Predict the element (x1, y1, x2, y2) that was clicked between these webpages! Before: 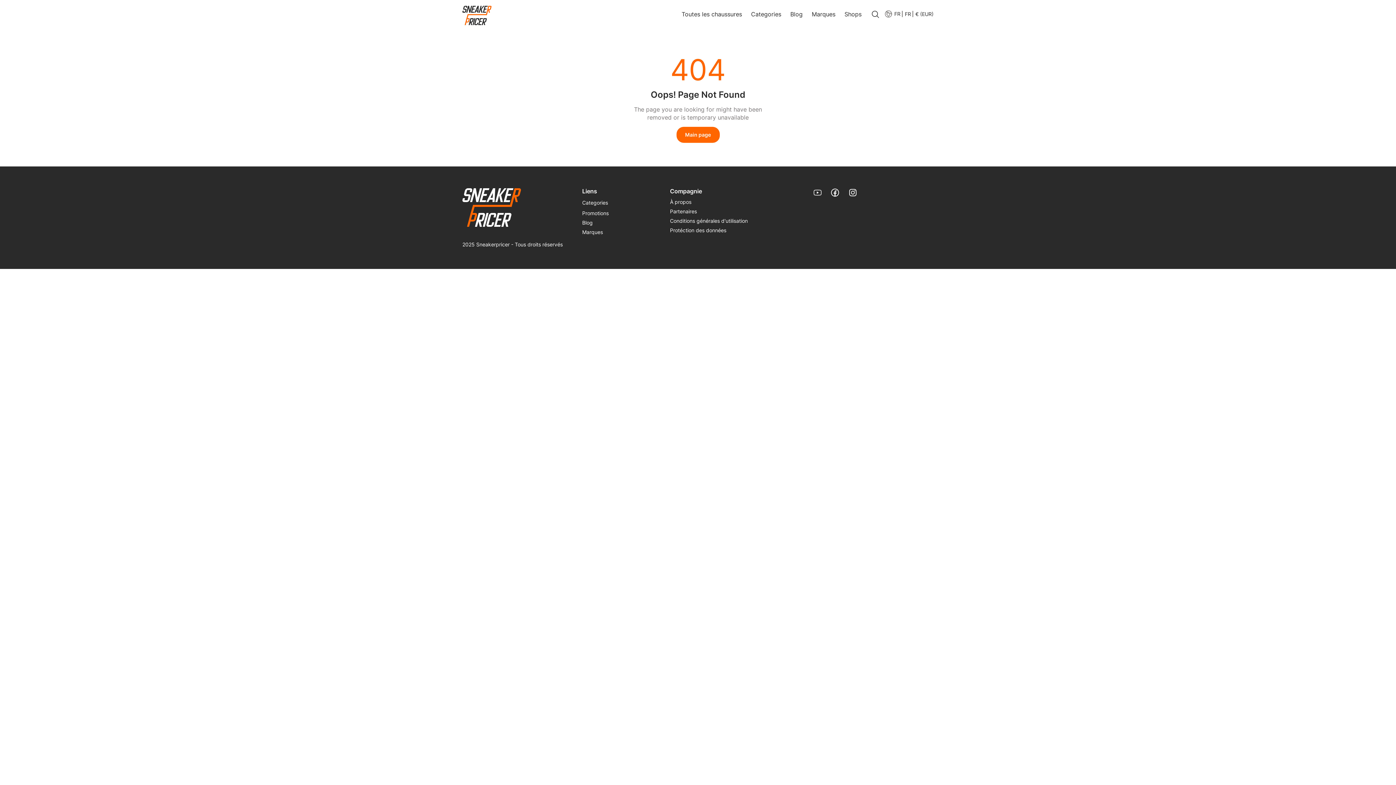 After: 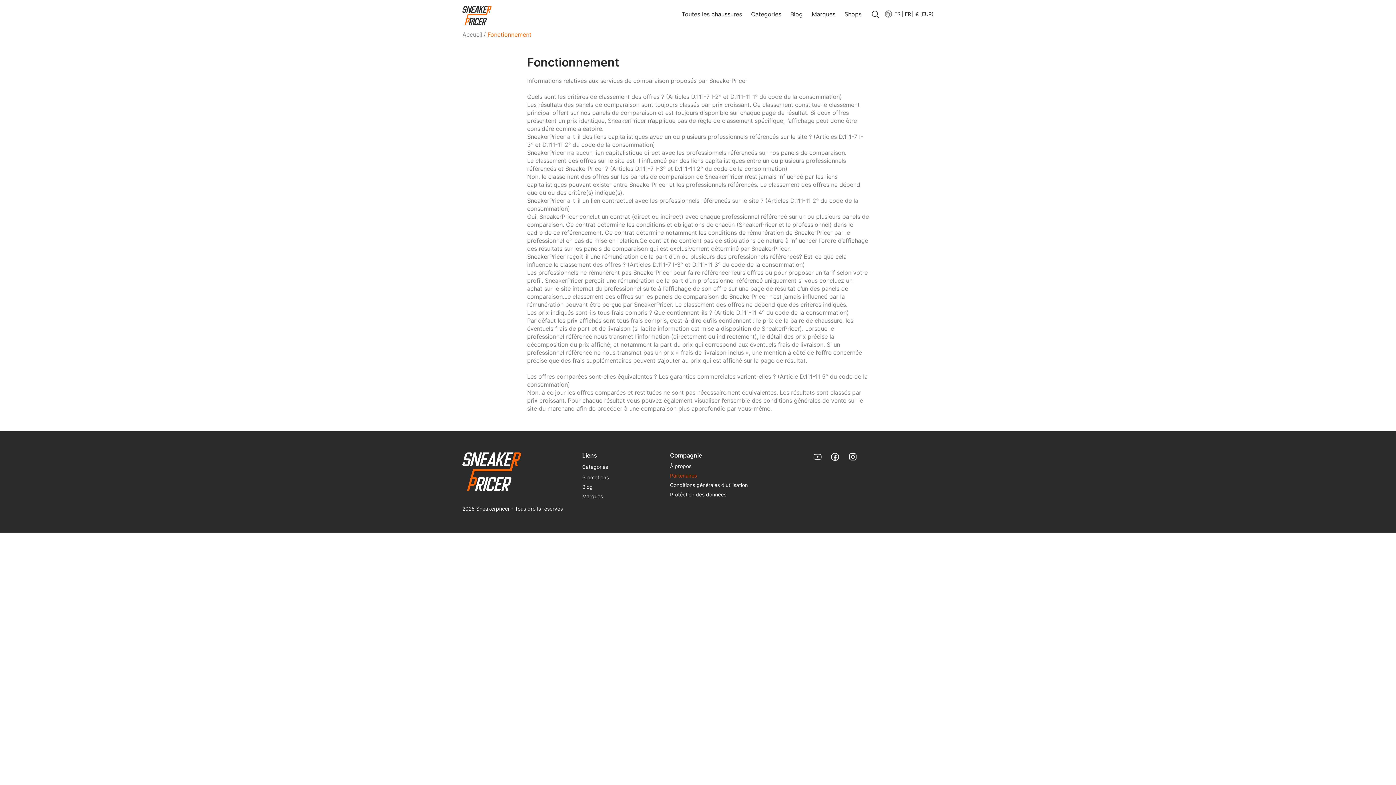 Action: bbox: (670, 208, 697, 214) label: go to partners page